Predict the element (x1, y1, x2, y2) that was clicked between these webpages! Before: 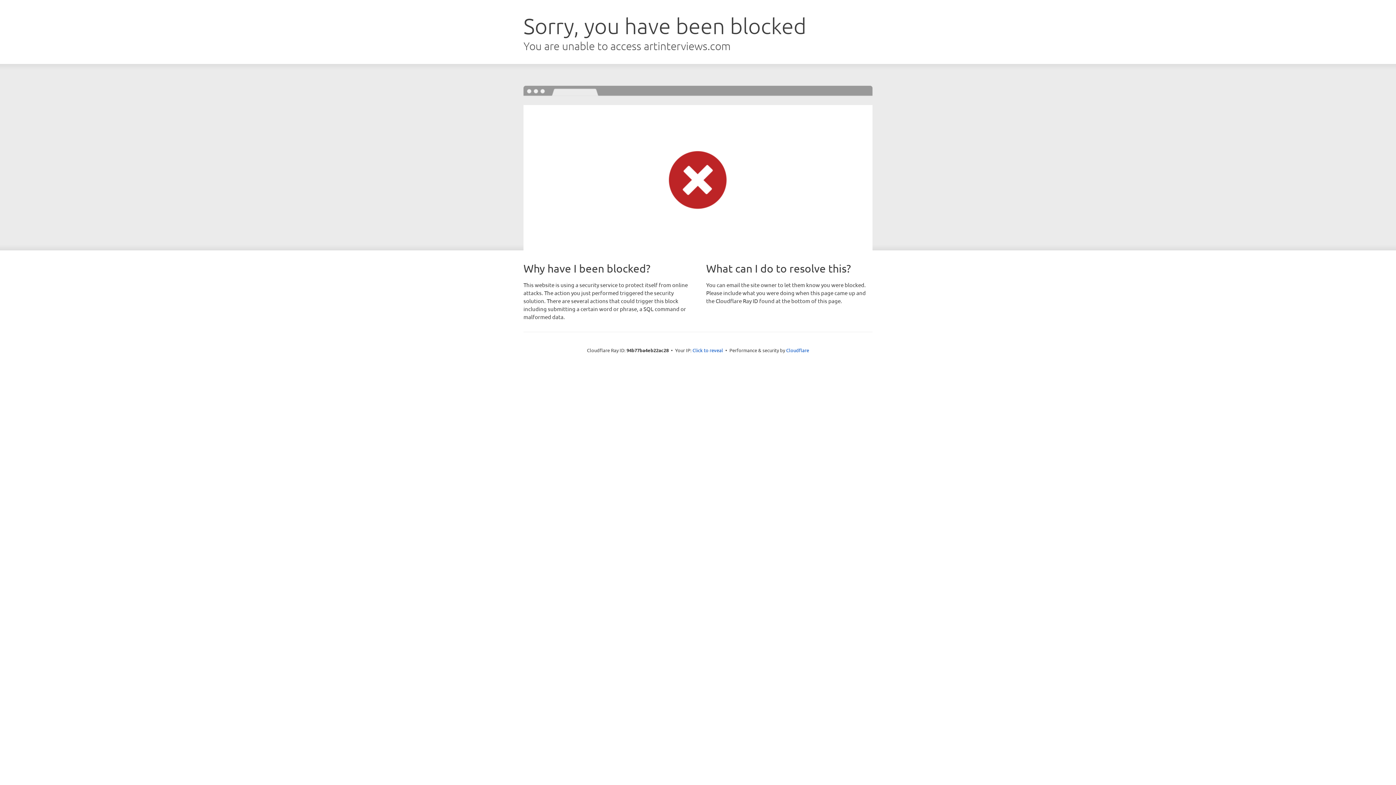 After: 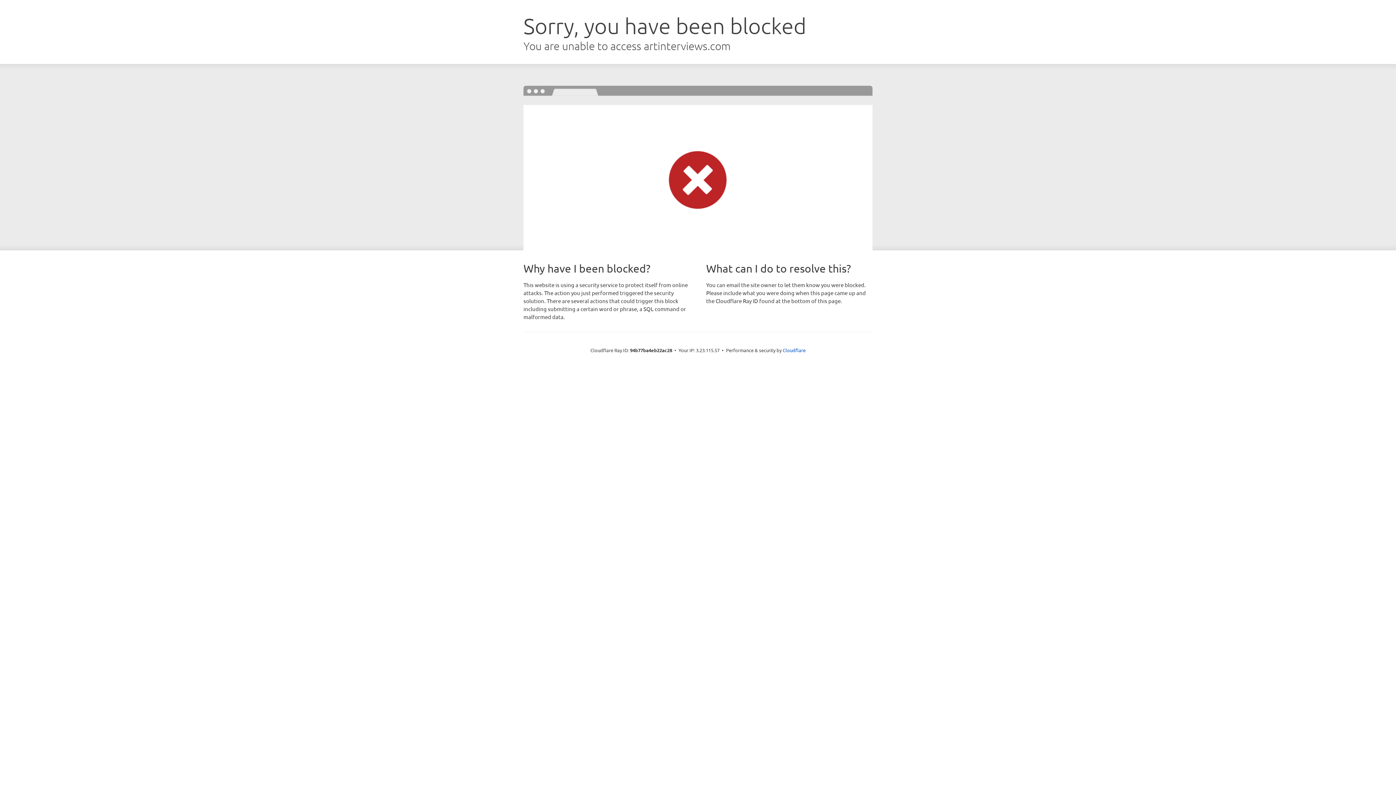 Action: bbox: (692, 346, 723, 353) label: Click to reveal